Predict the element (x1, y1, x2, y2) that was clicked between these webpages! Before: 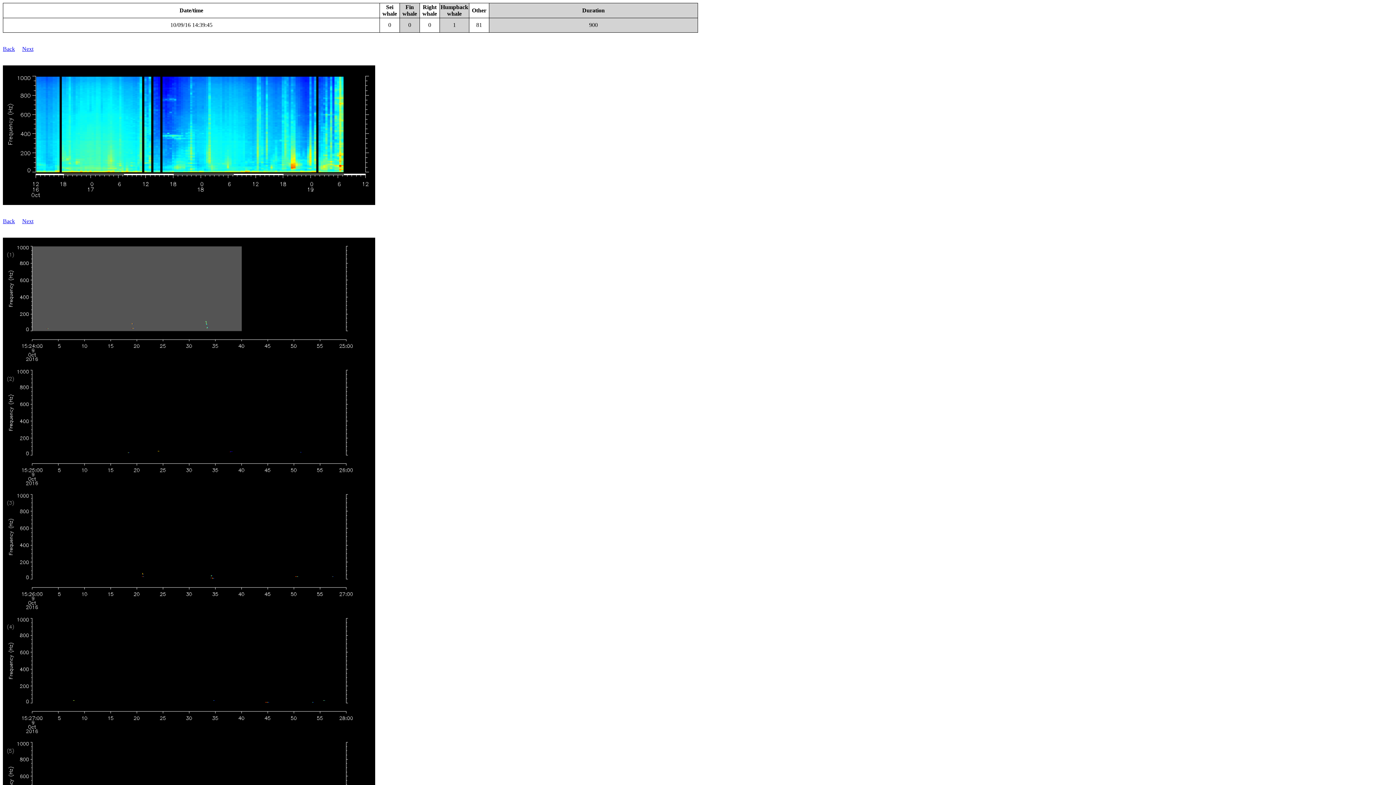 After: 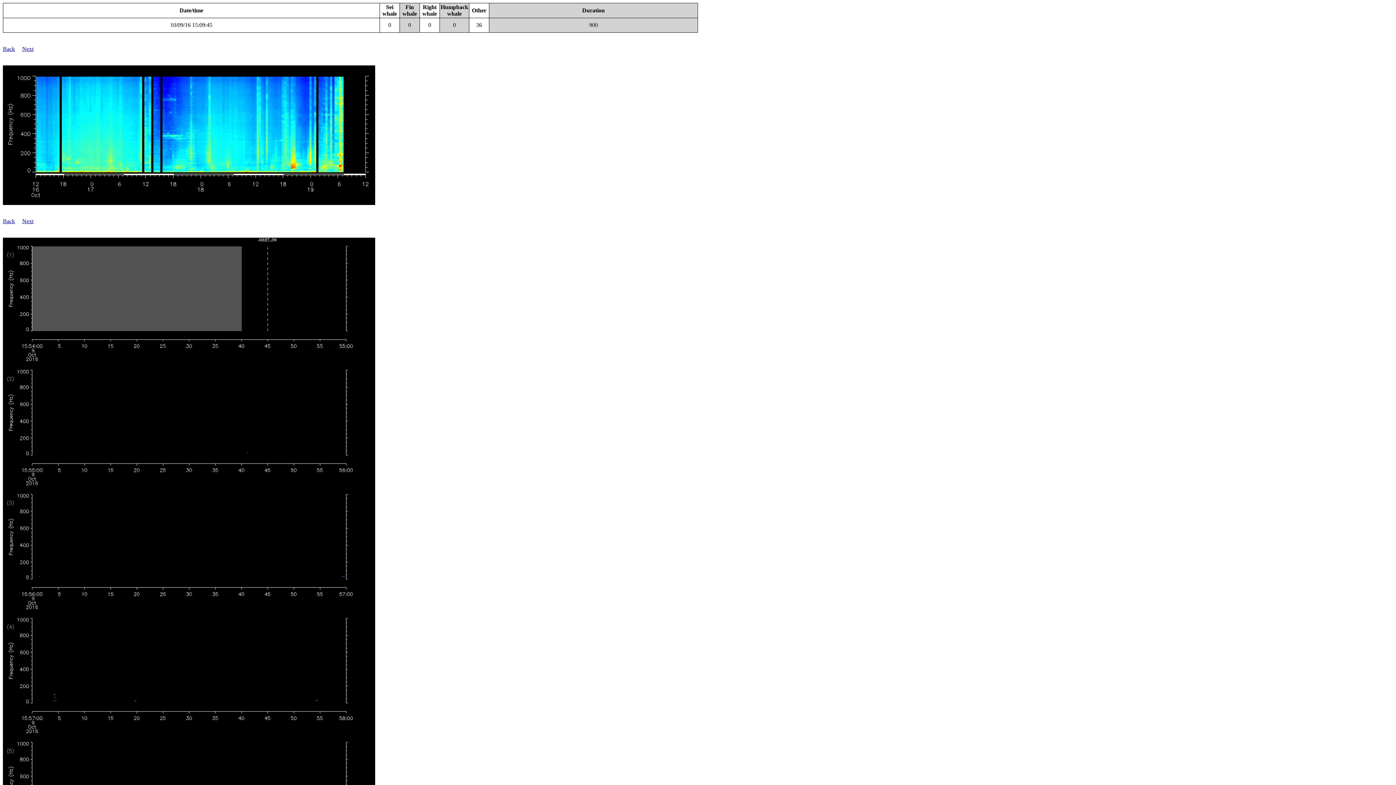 Action: bbox: (22, 218, 33, 224) label: Next